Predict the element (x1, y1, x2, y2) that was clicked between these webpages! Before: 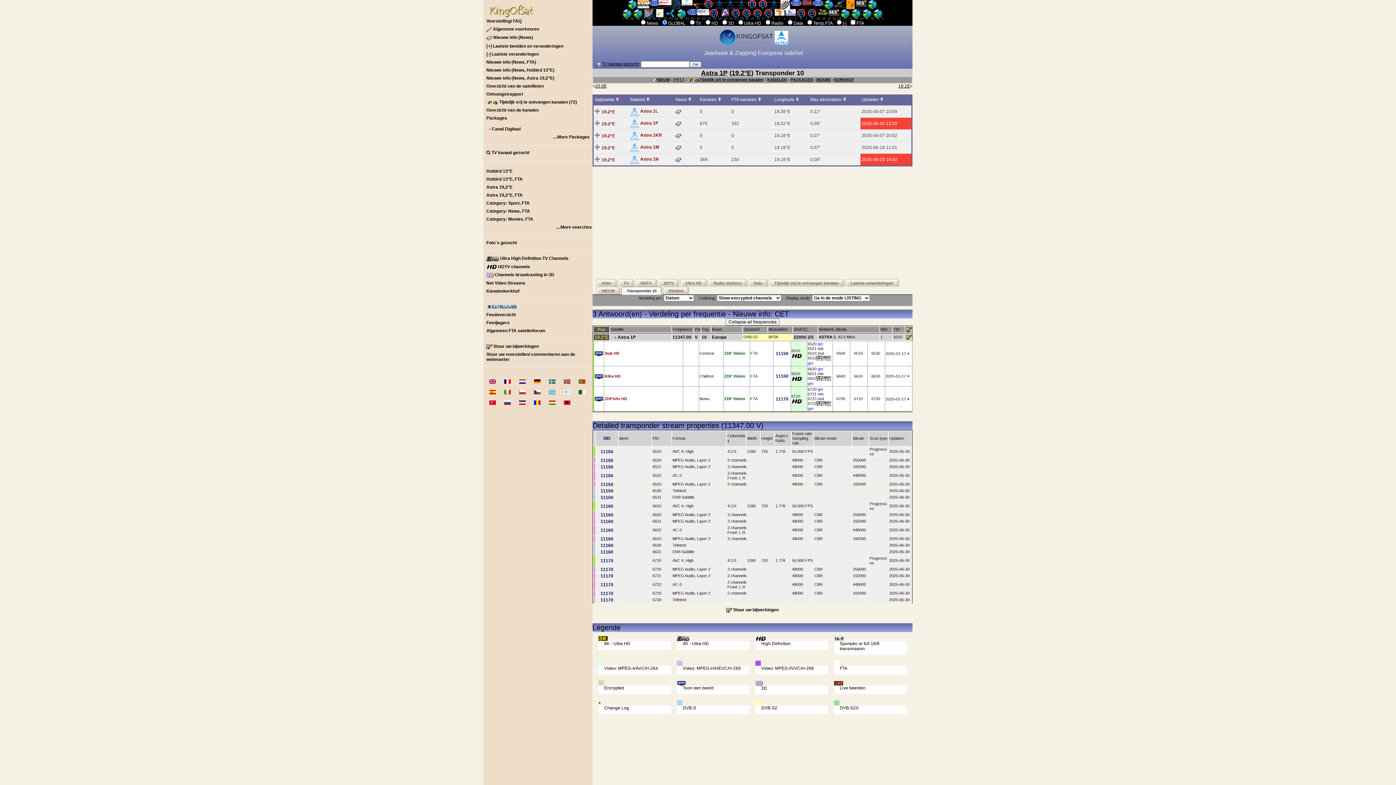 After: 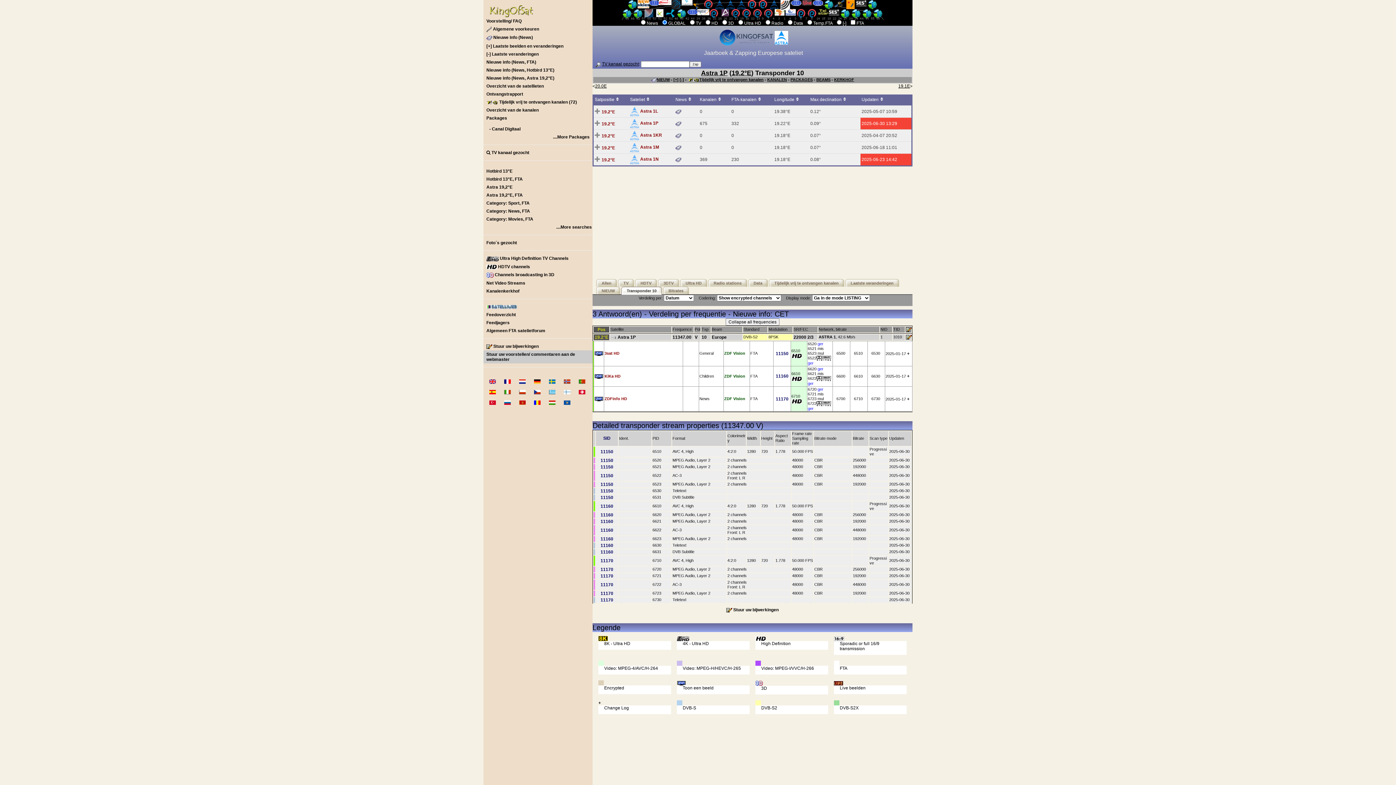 Action: bbox: (483, 350, 592, 363) label: Stuur uw voorstellen/ commentaren aan de webmaster